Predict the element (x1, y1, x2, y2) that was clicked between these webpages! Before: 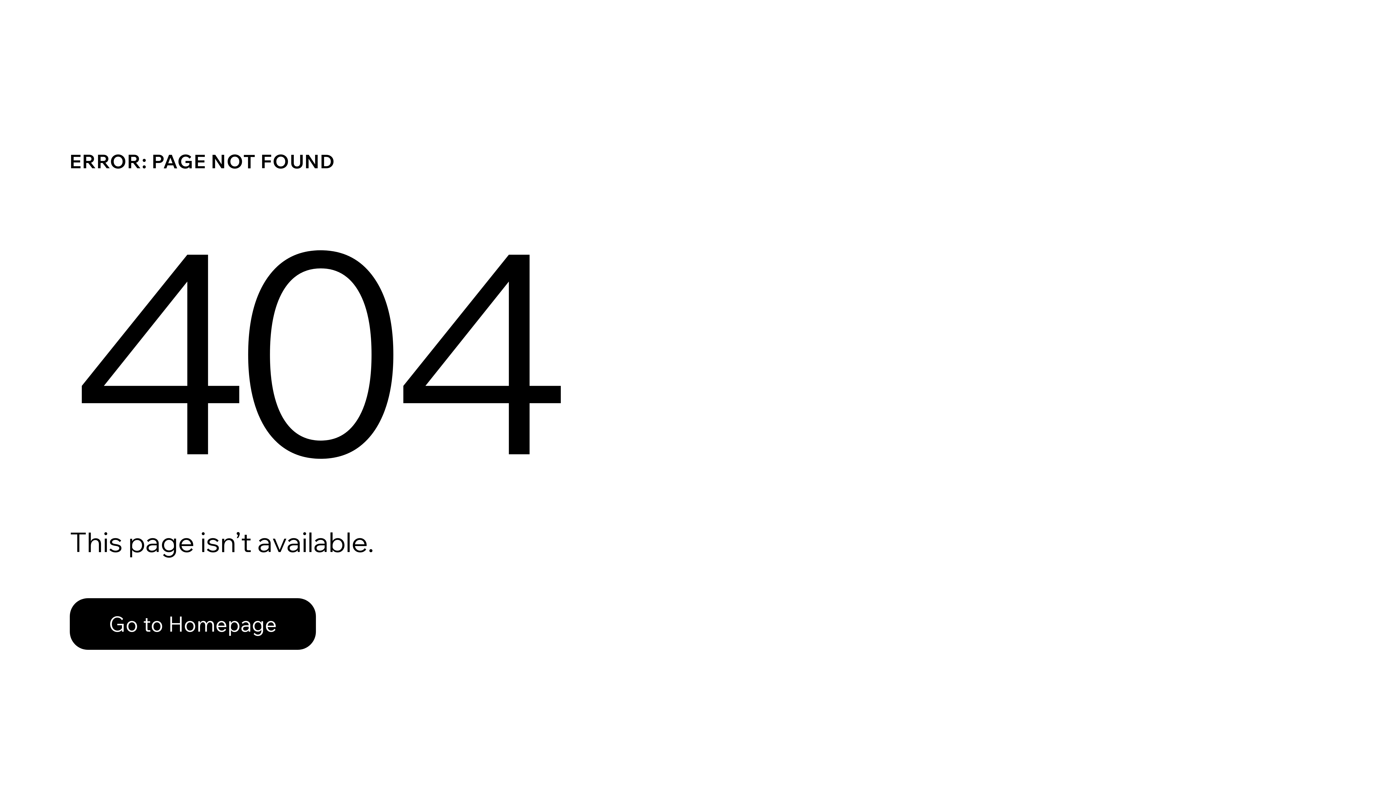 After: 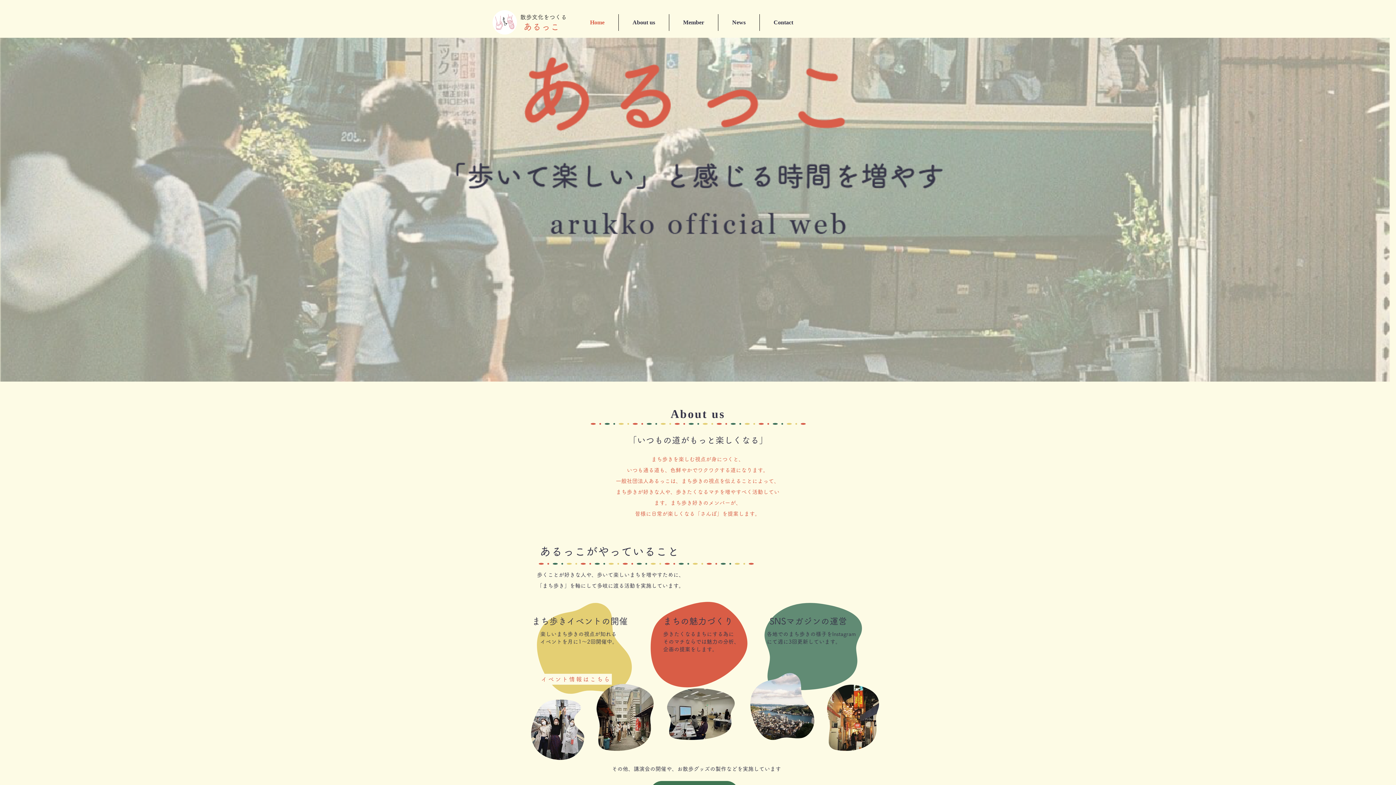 Action: label: Go to Homepage bbox: (69, 598, 316, 650)